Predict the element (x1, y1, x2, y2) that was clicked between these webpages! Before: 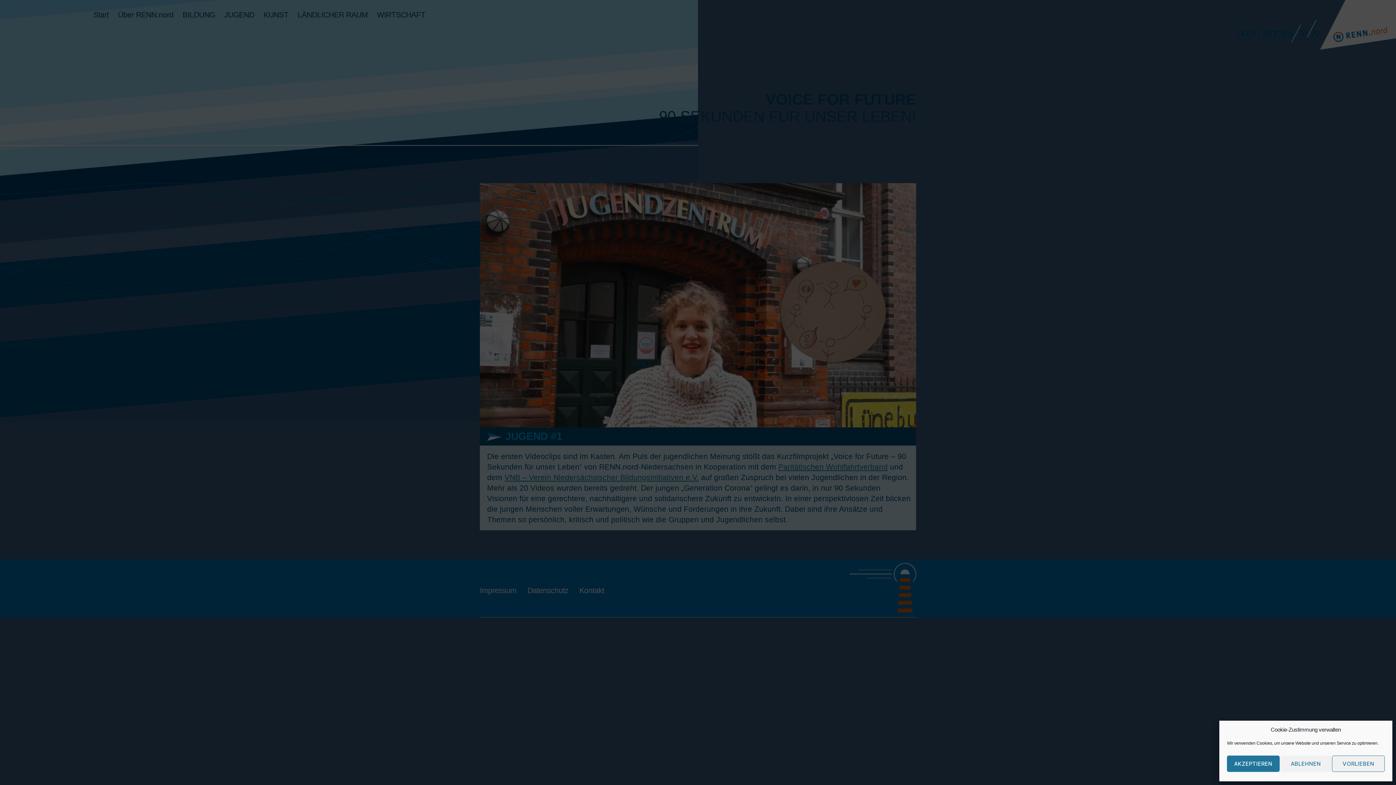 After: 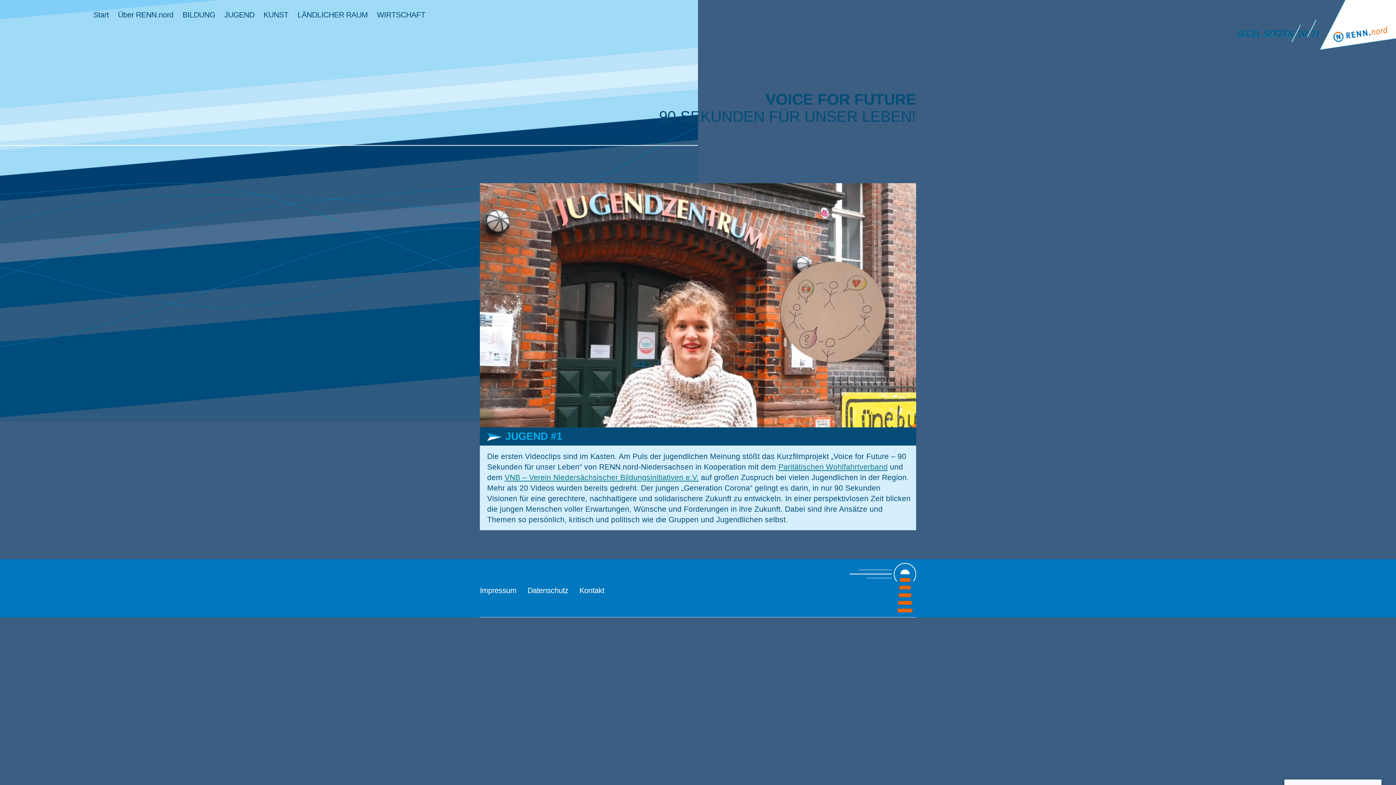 Action: bbox: (1227, 756, 1279, 772) label: AKZEPTIEREN